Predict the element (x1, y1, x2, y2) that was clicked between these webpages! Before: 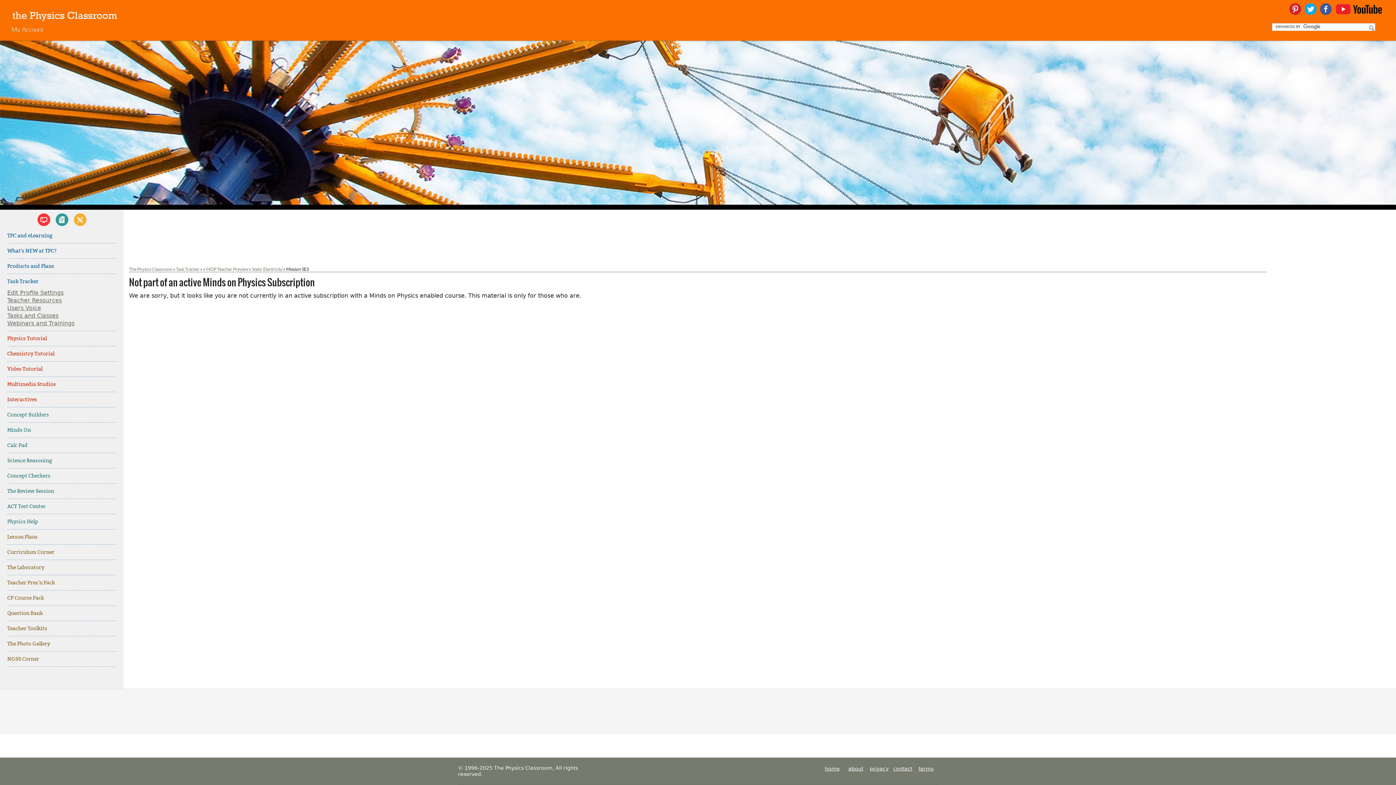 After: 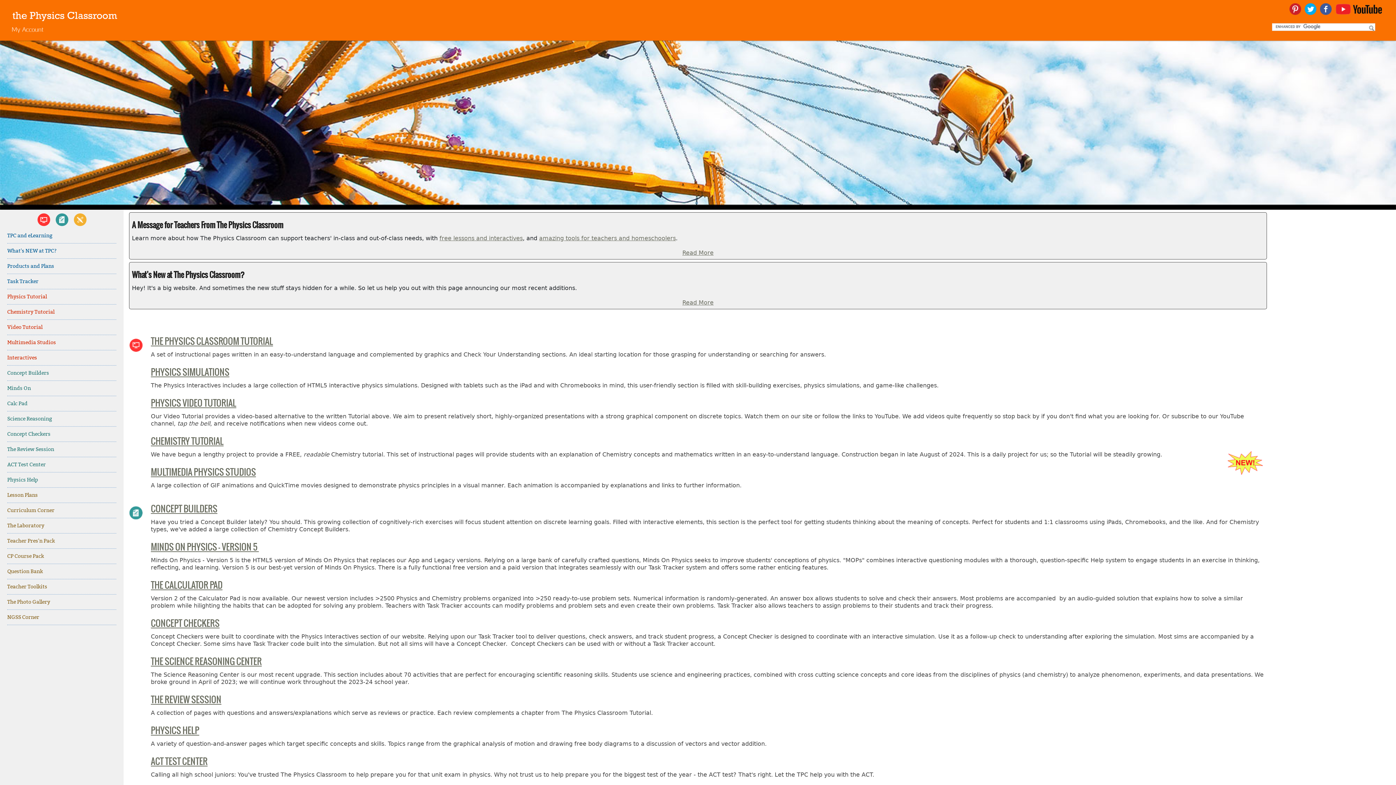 Action: bbox: (11, 8, 118, 21)